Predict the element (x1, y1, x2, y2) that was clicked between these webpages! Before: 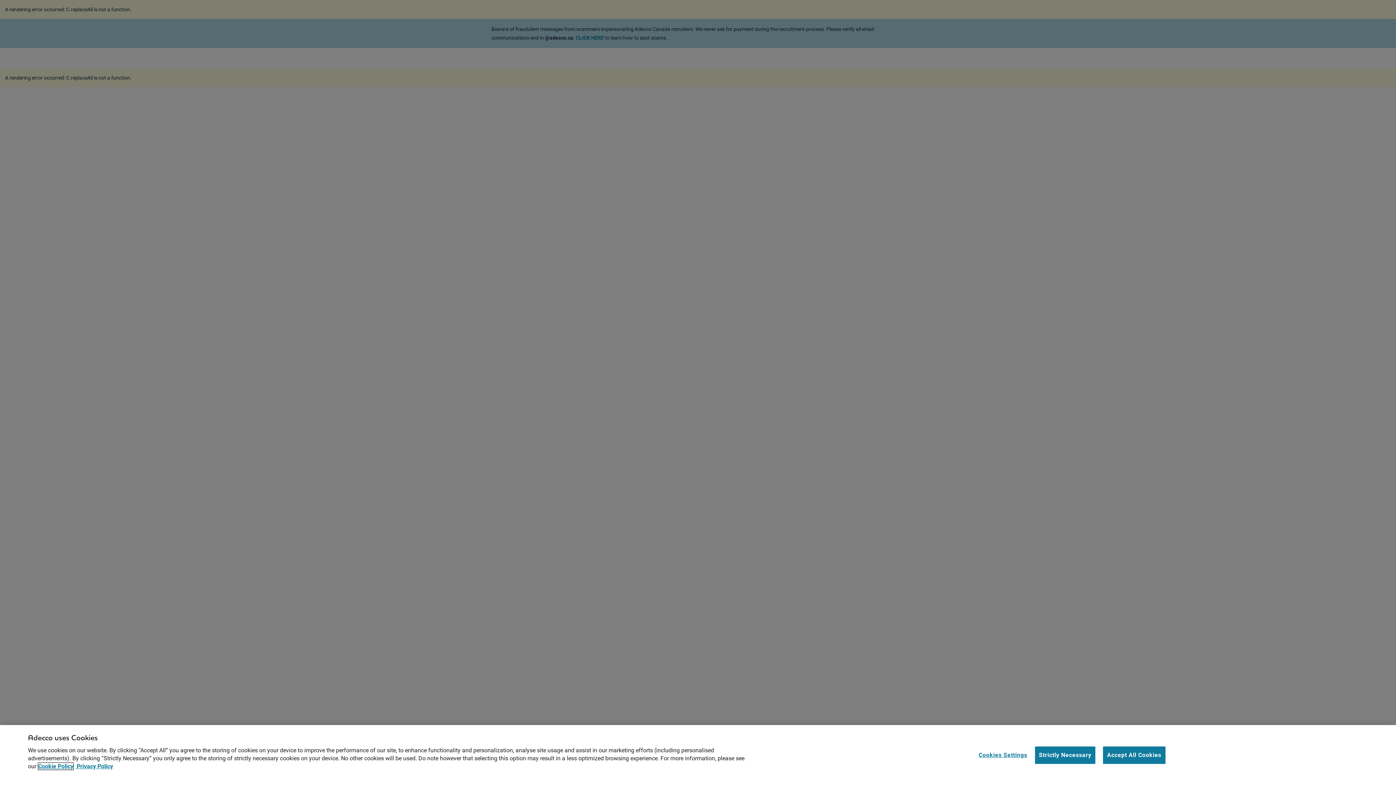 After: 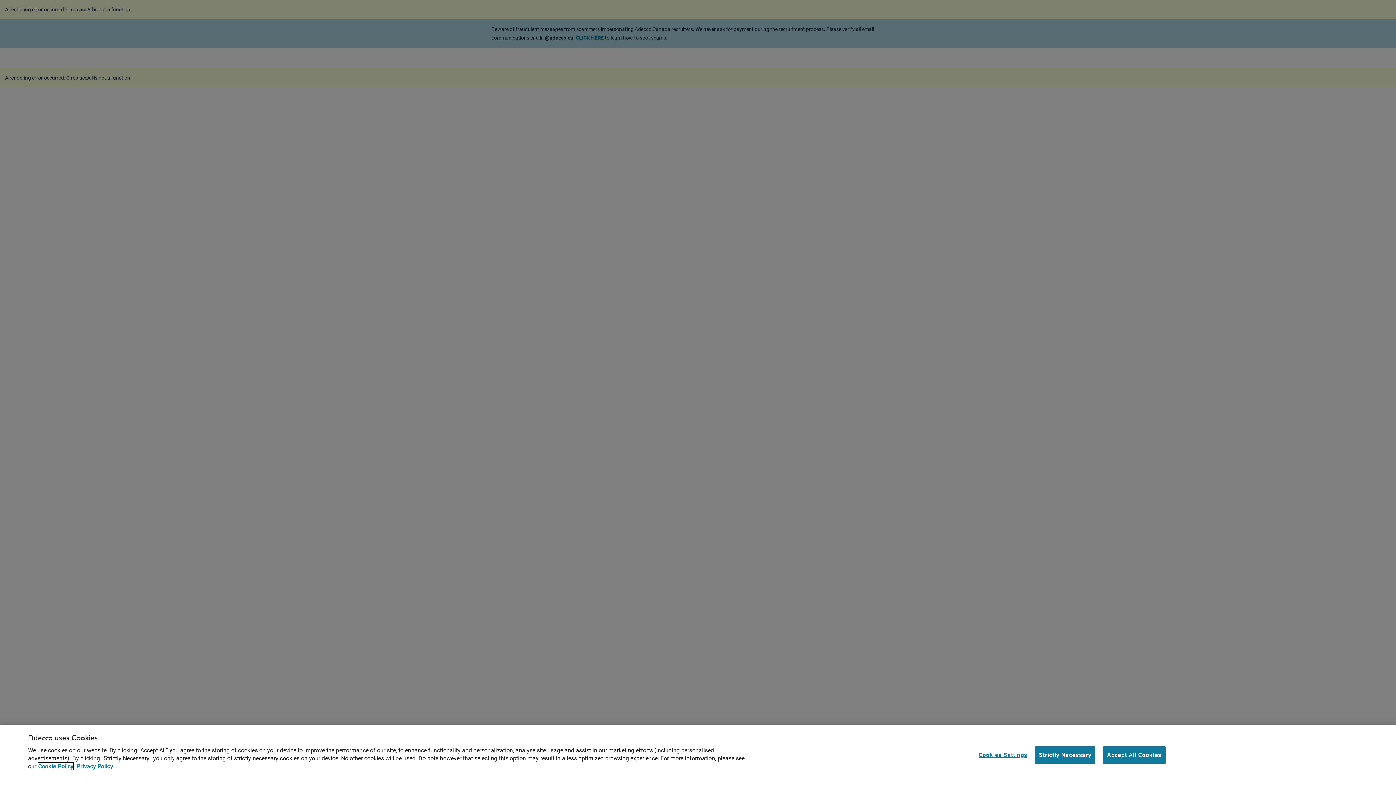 Action: bbox: (38, 763, 73, 770) label: More information about your privacy, opens in a new tab